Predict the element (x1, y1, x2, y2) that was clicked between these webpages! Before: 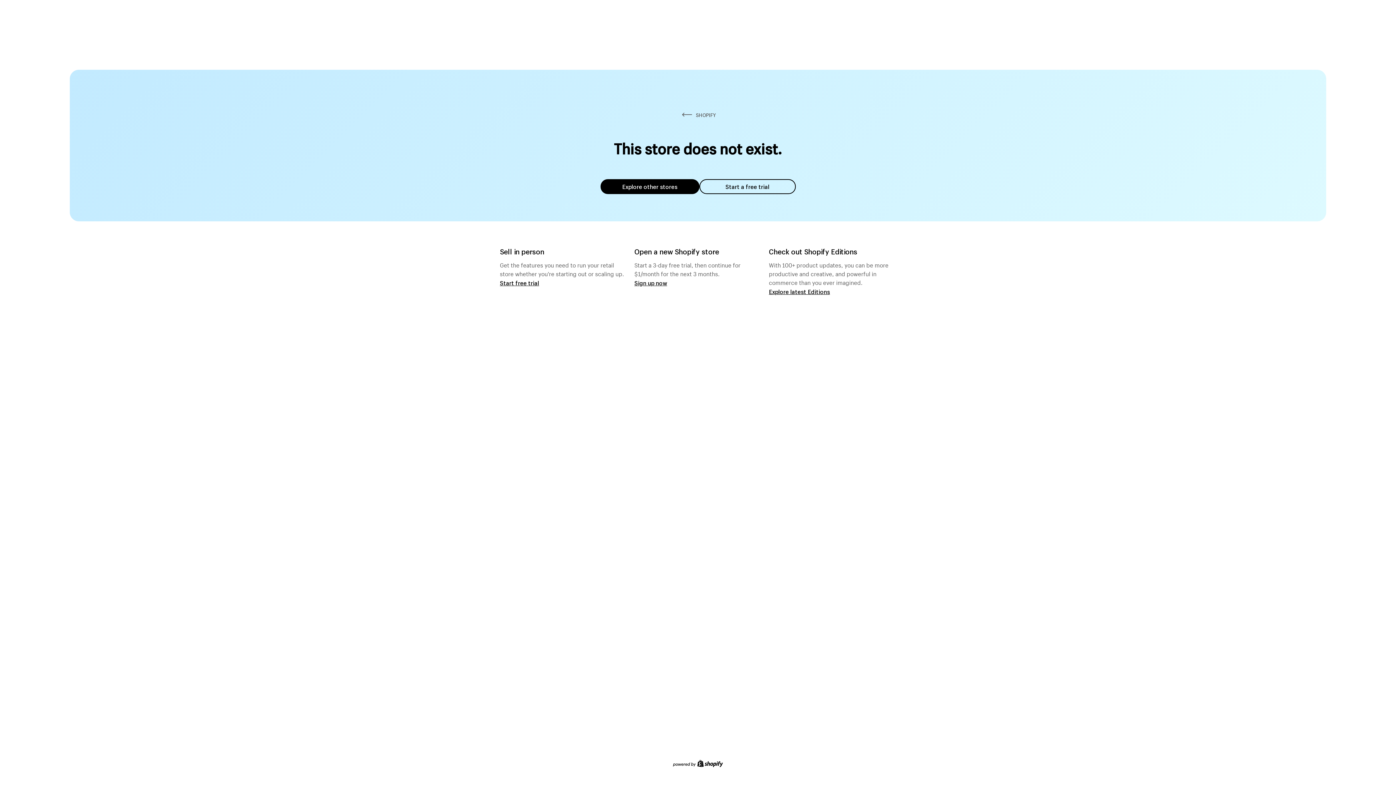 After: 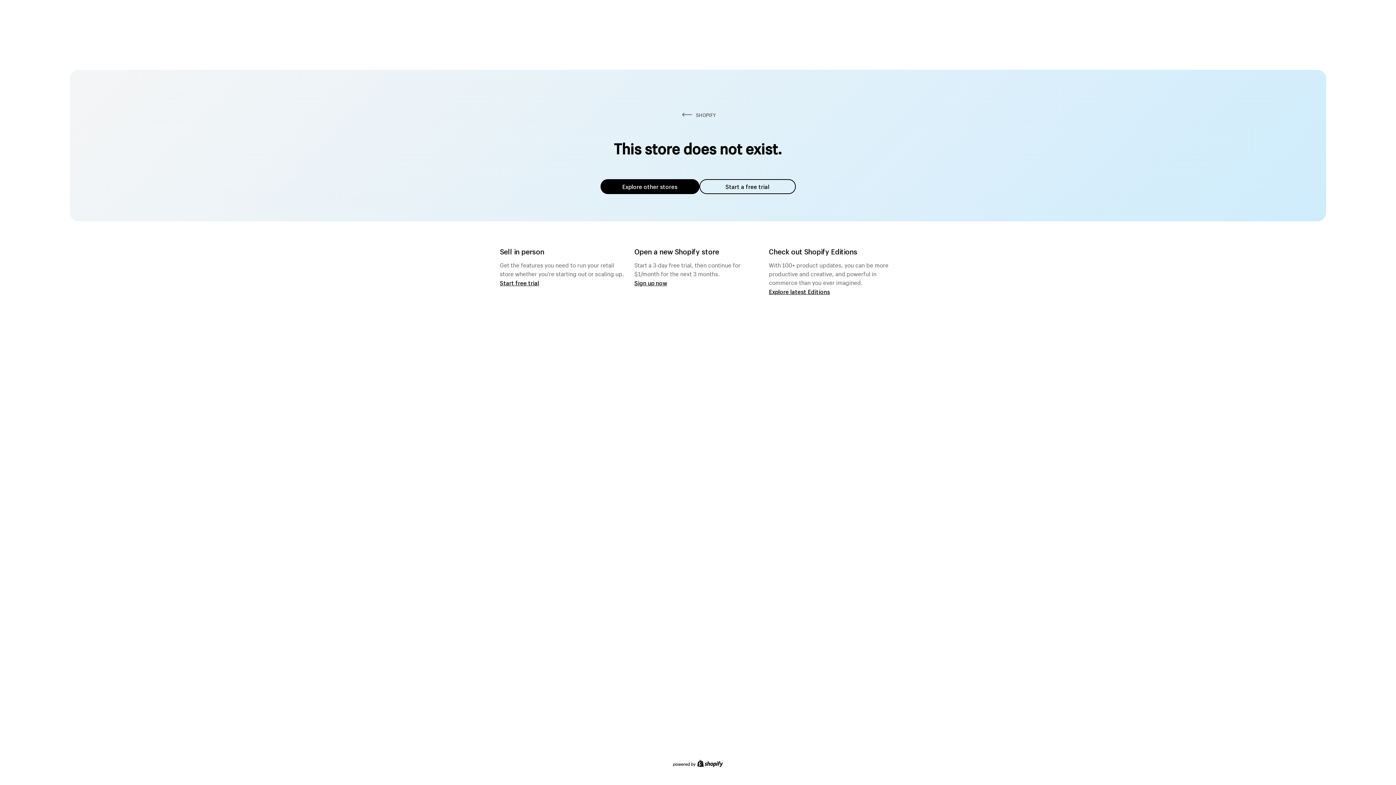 Action: label: Explore other stores bbox: (600, 179, 699, 194)